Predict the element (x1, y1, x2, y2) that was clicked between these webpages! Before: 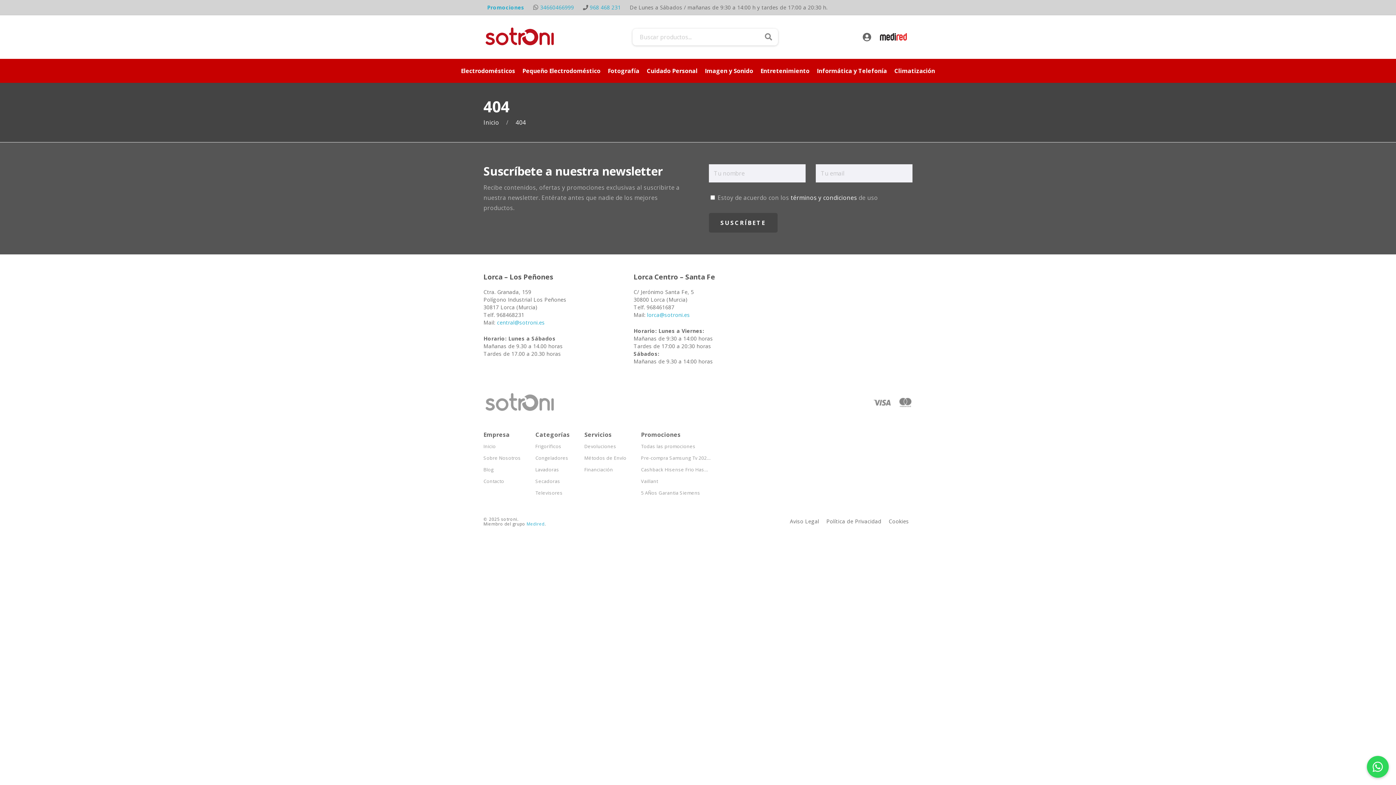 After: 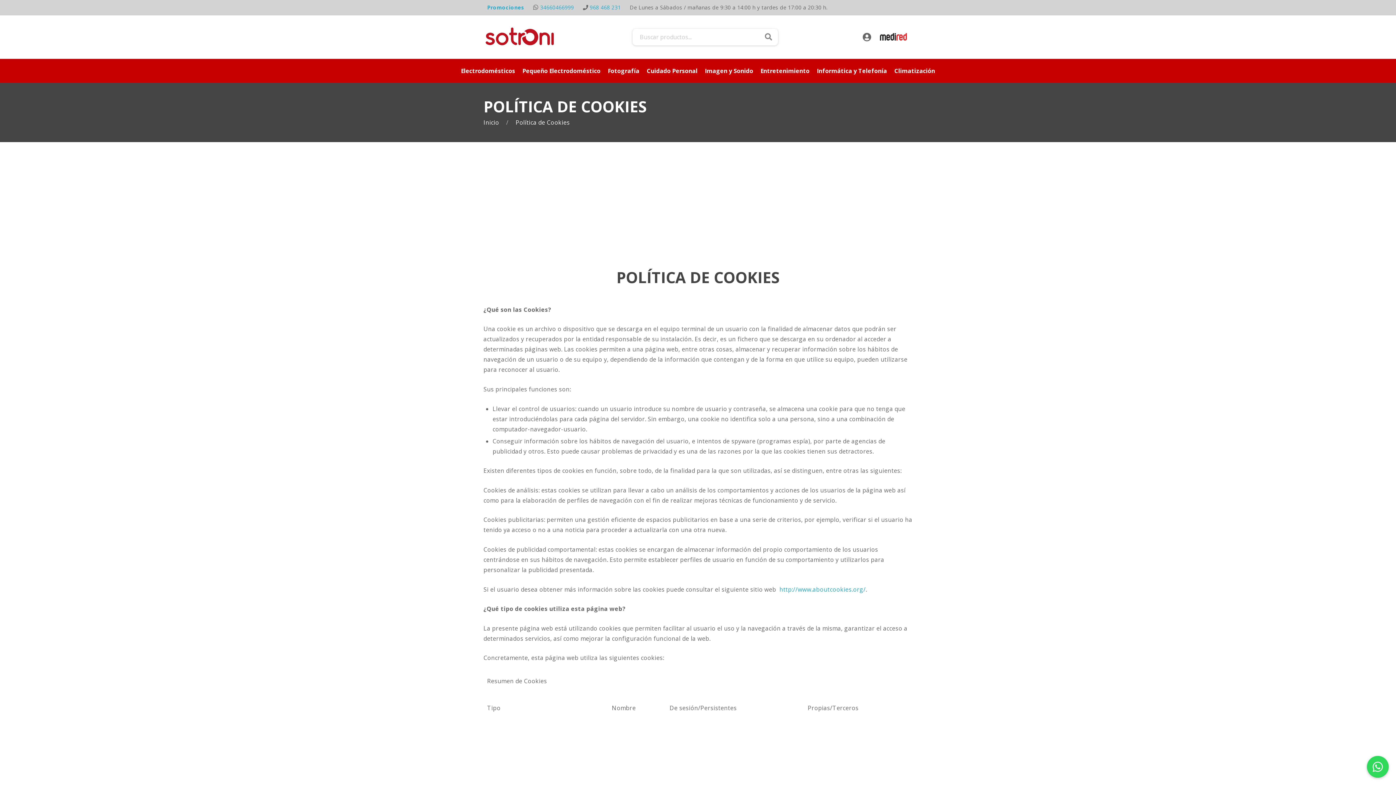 Action: bbox: (885, 516, 912, 526) label: Cookies